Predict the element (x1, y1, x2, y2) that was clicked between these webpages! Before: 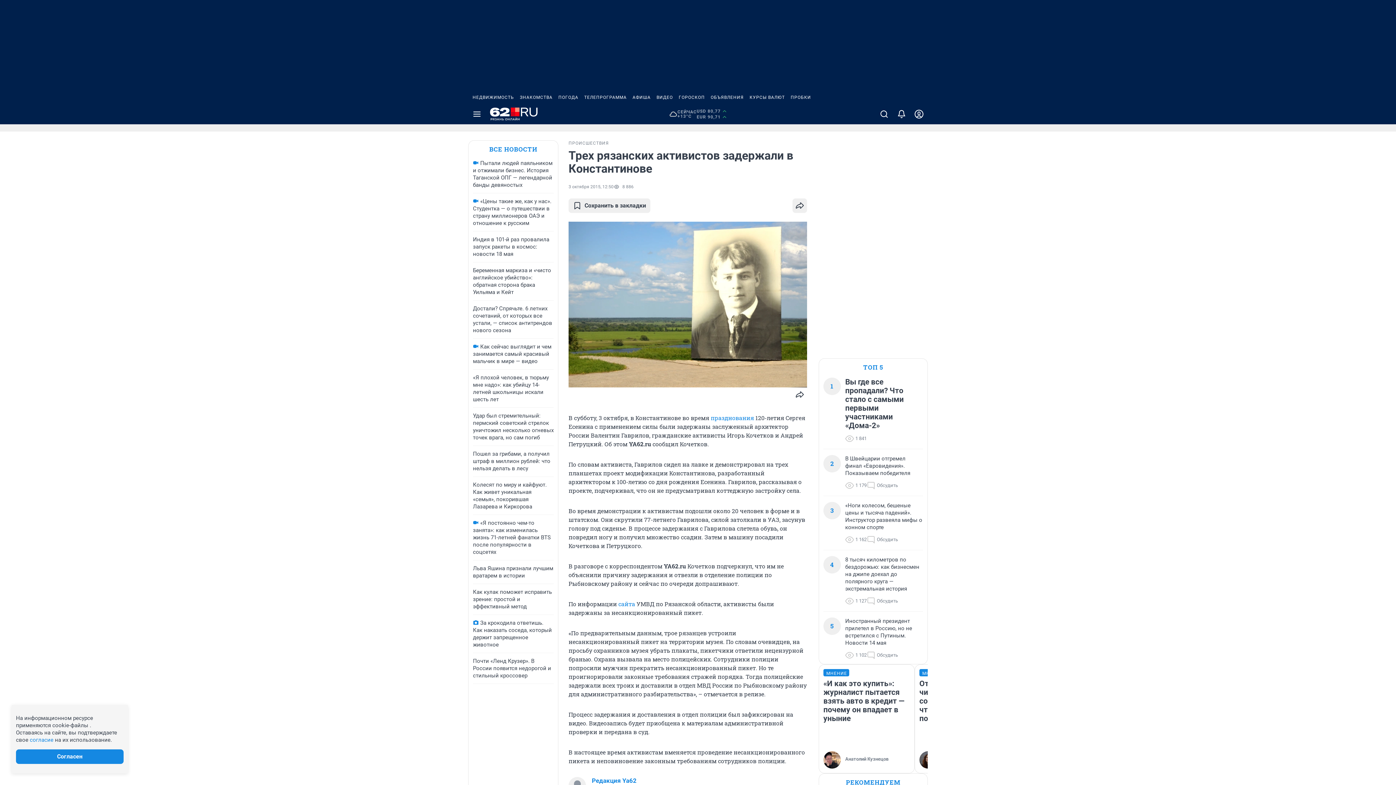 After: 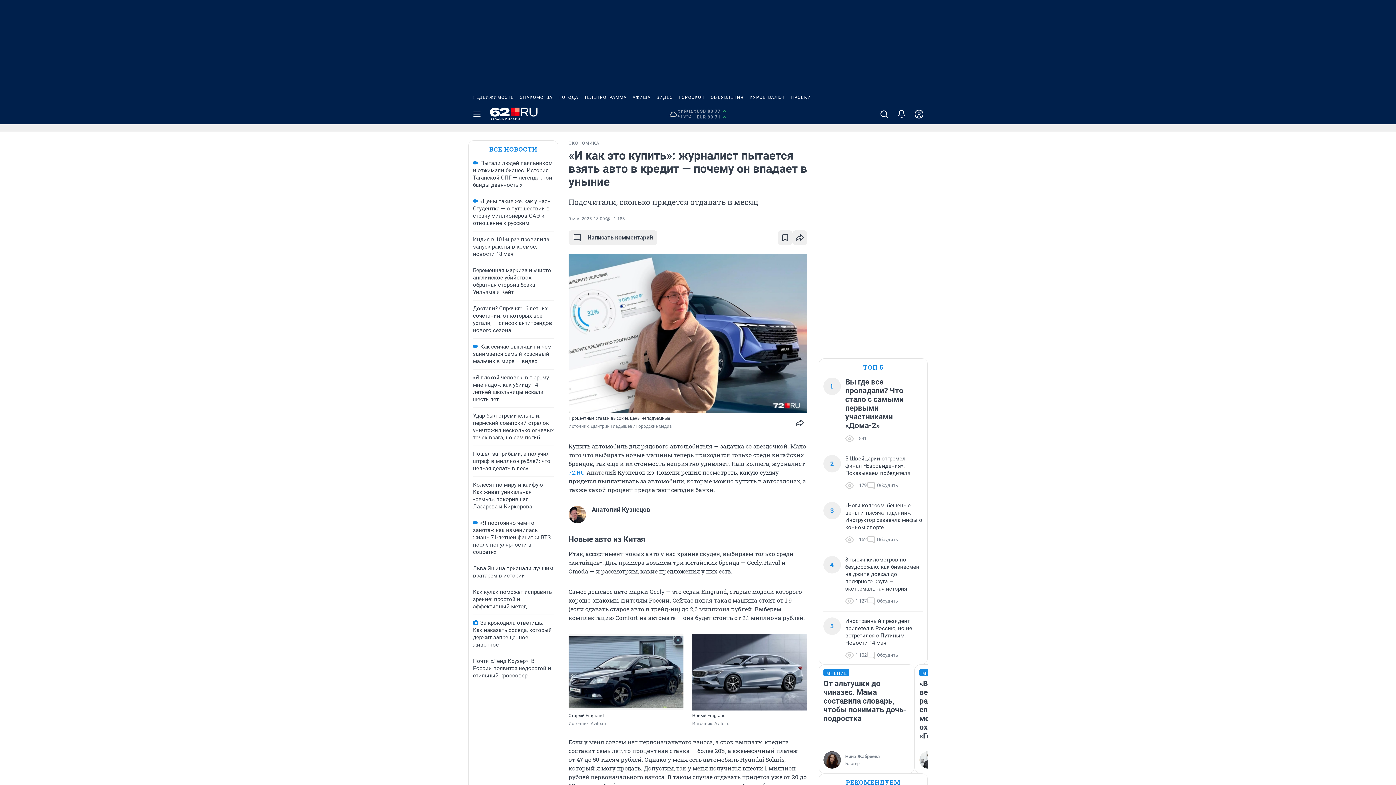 Action: label: Анатолий Кузнецов bbox: (823, 751, 888, 769)